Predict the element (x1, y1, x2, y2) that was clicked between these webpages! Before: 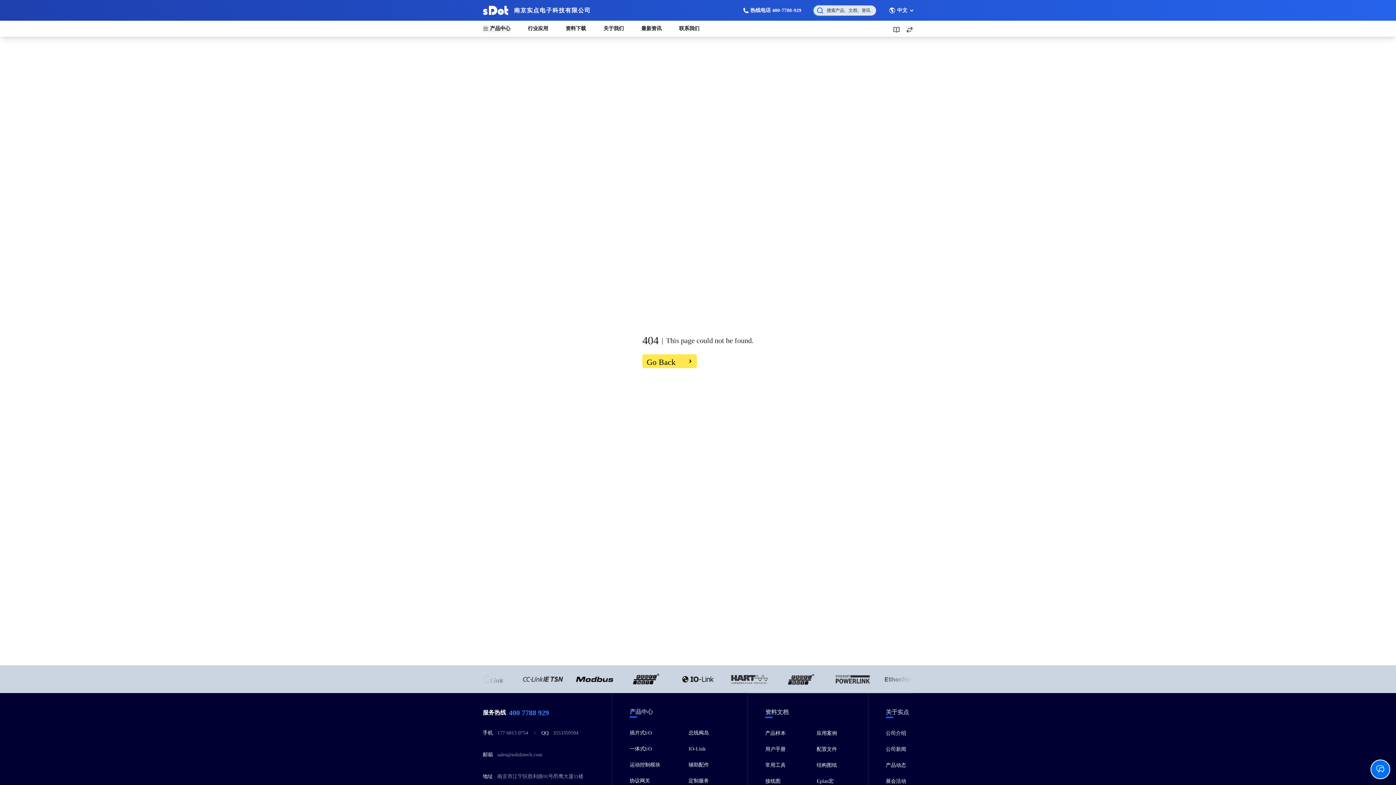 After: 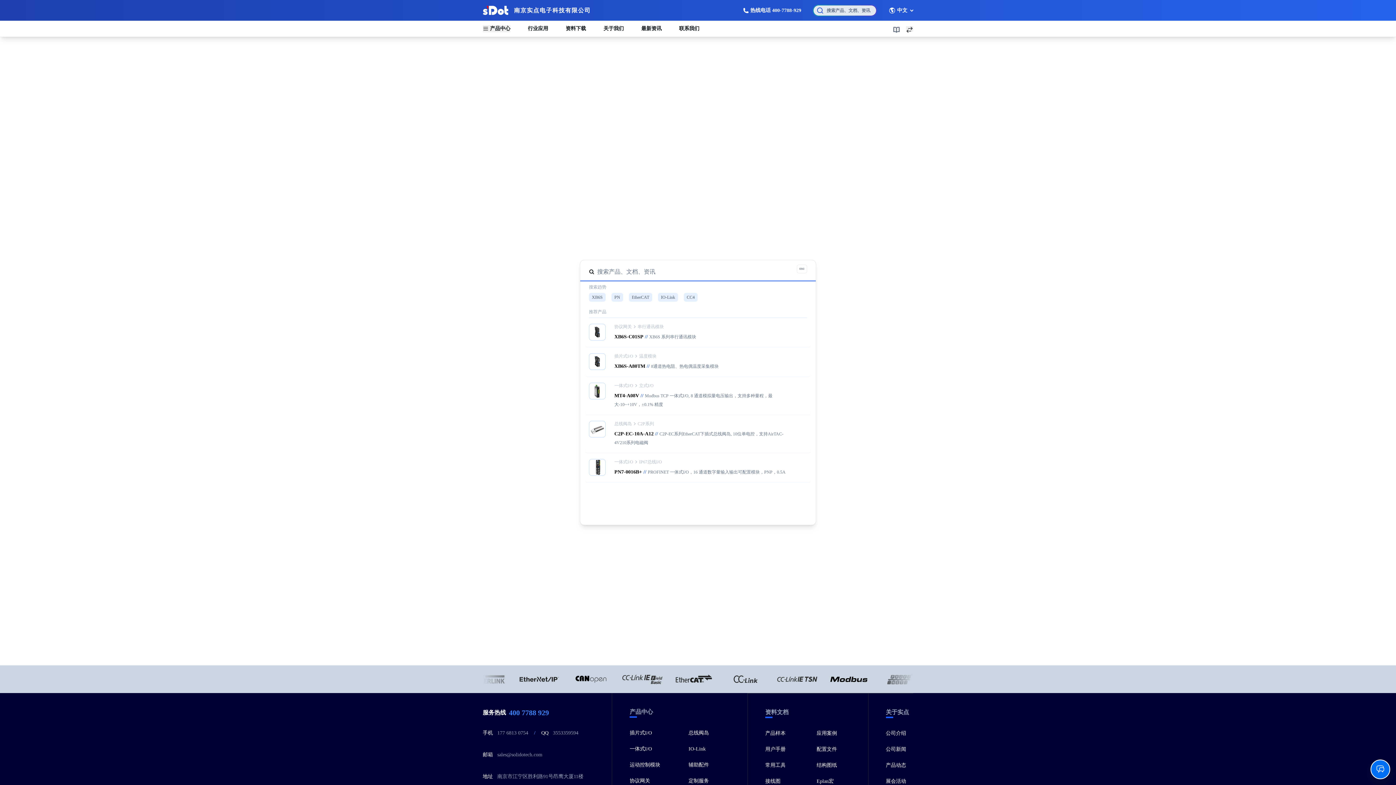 Action: bbox: (813, 4, 877, 16) label: 搜索产品、文档、资讯